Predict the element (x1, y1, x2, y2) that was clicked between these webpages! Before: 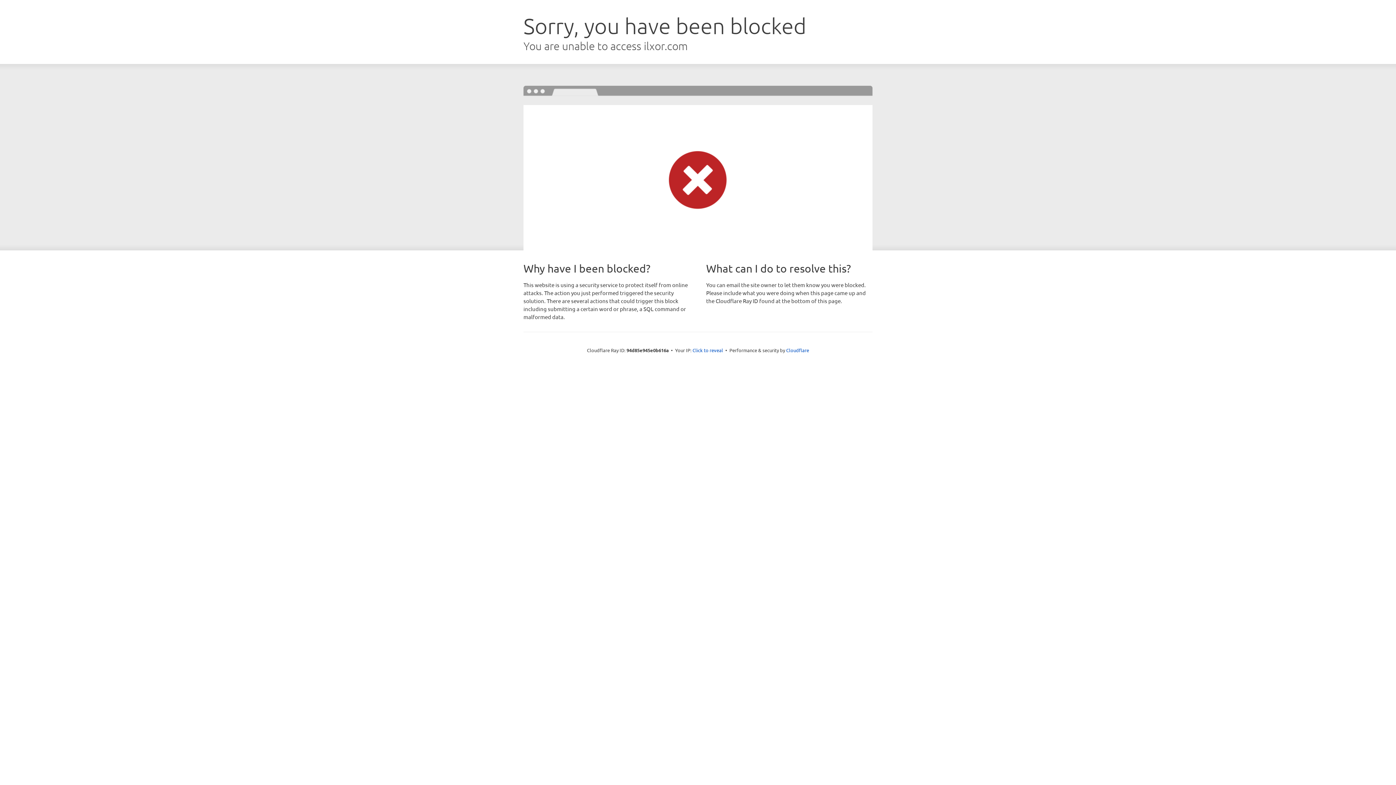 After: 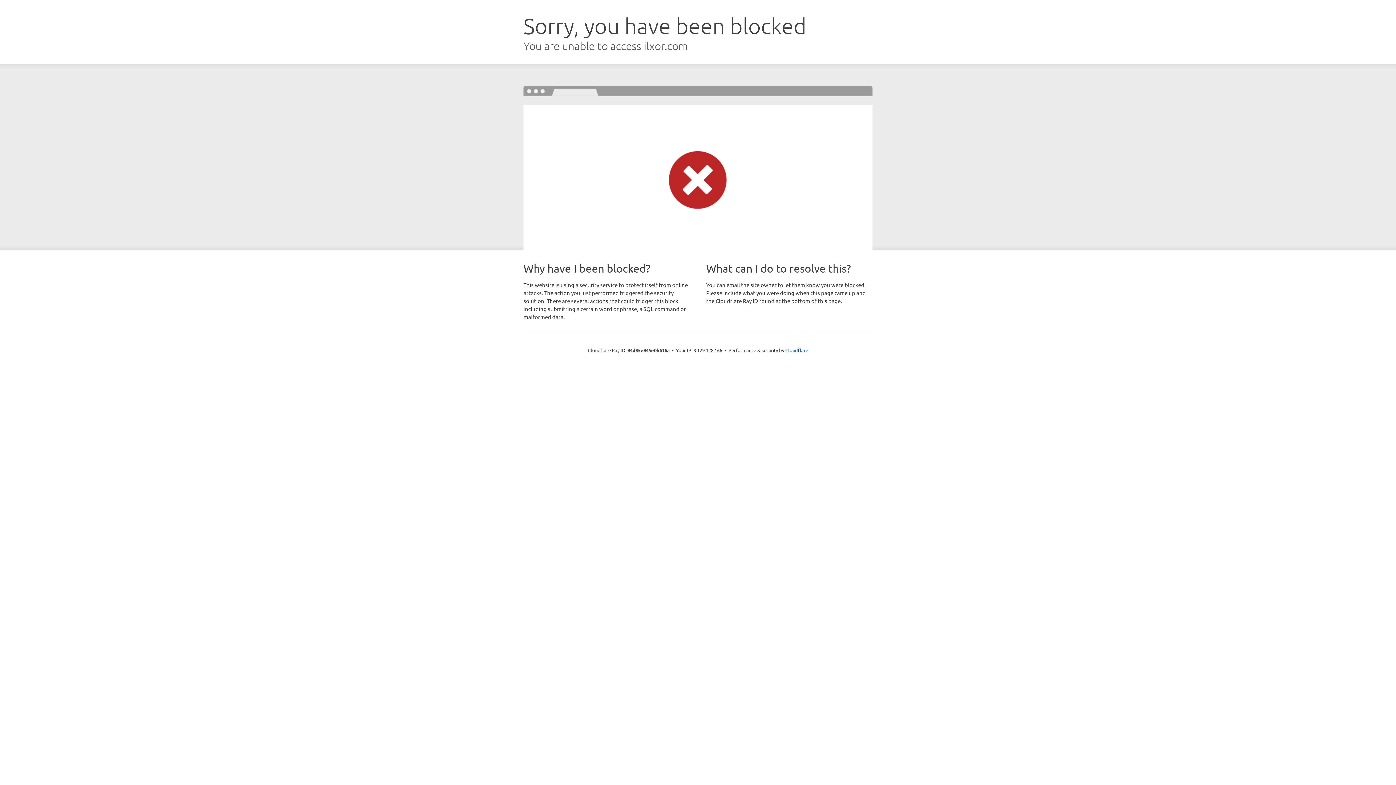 Action: bbox: (692, 346, 723, 353) label: Click to reveal